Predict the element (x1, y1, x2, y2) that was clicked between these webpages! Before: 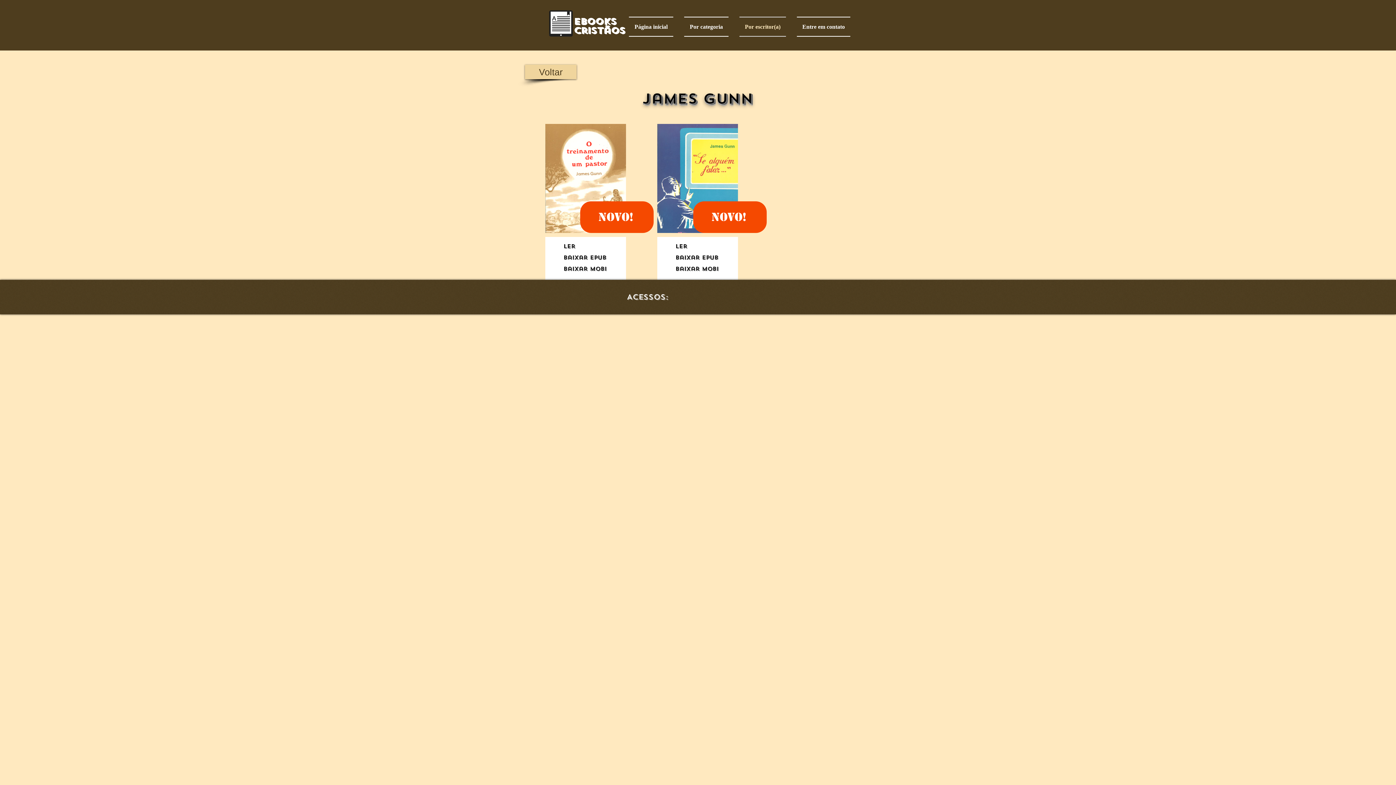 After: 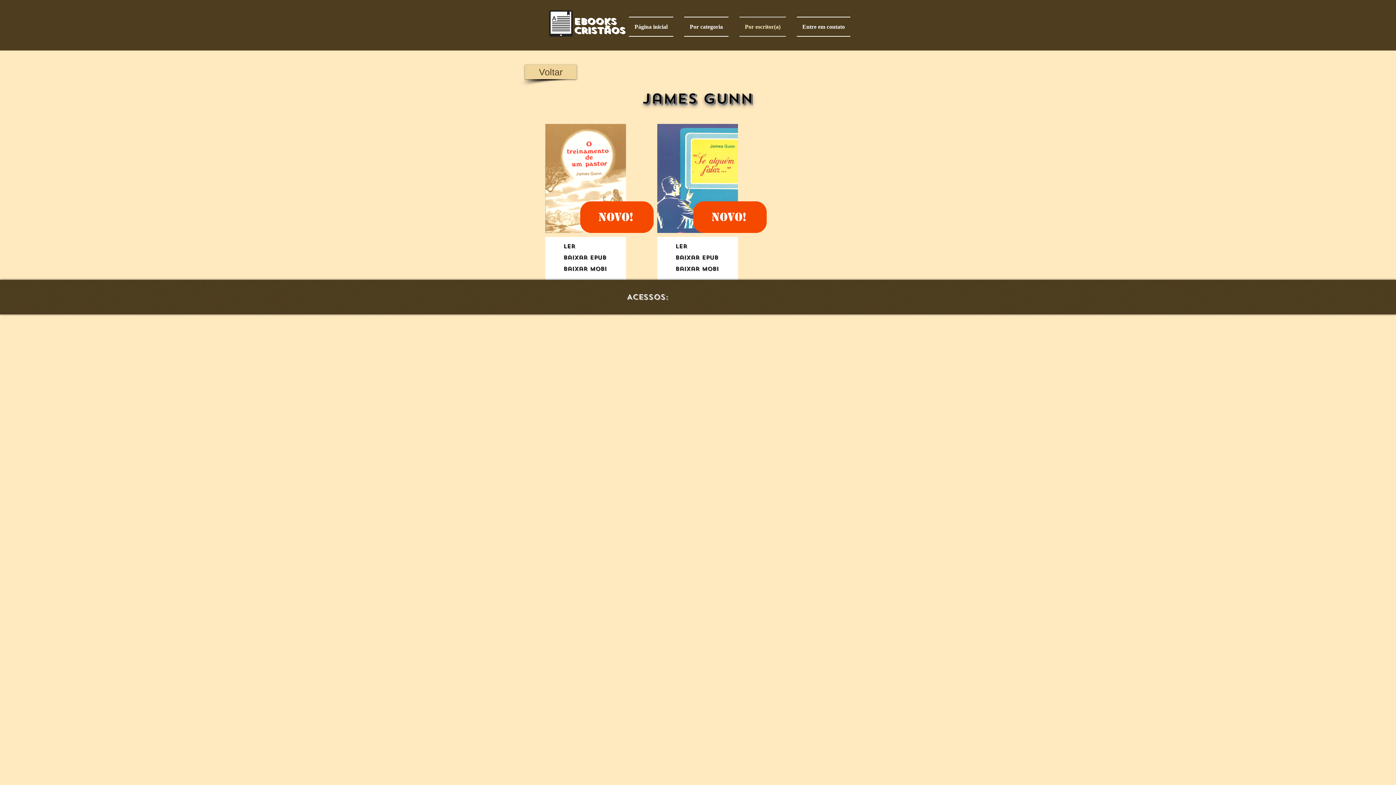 Action: label: Ler bbox: (675, 242, 687, 250)